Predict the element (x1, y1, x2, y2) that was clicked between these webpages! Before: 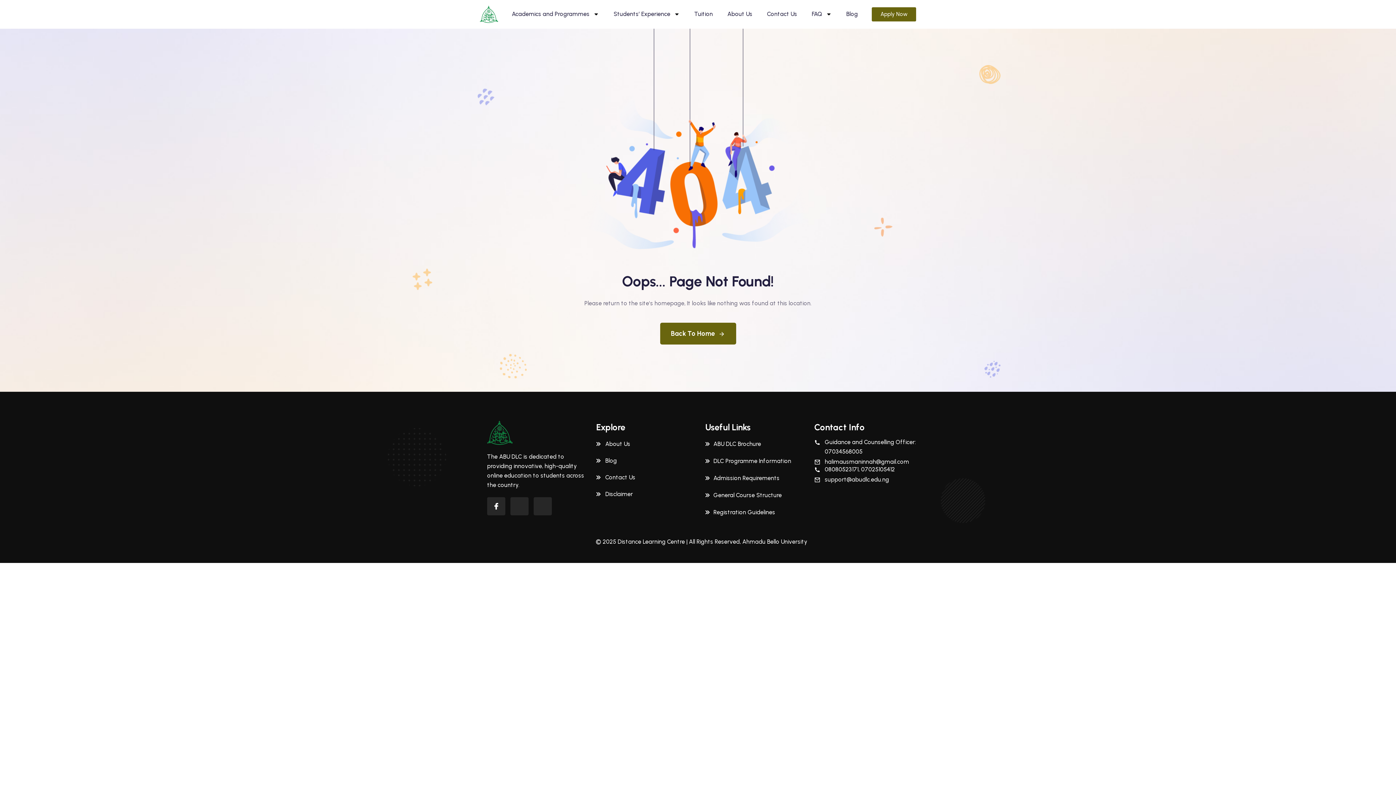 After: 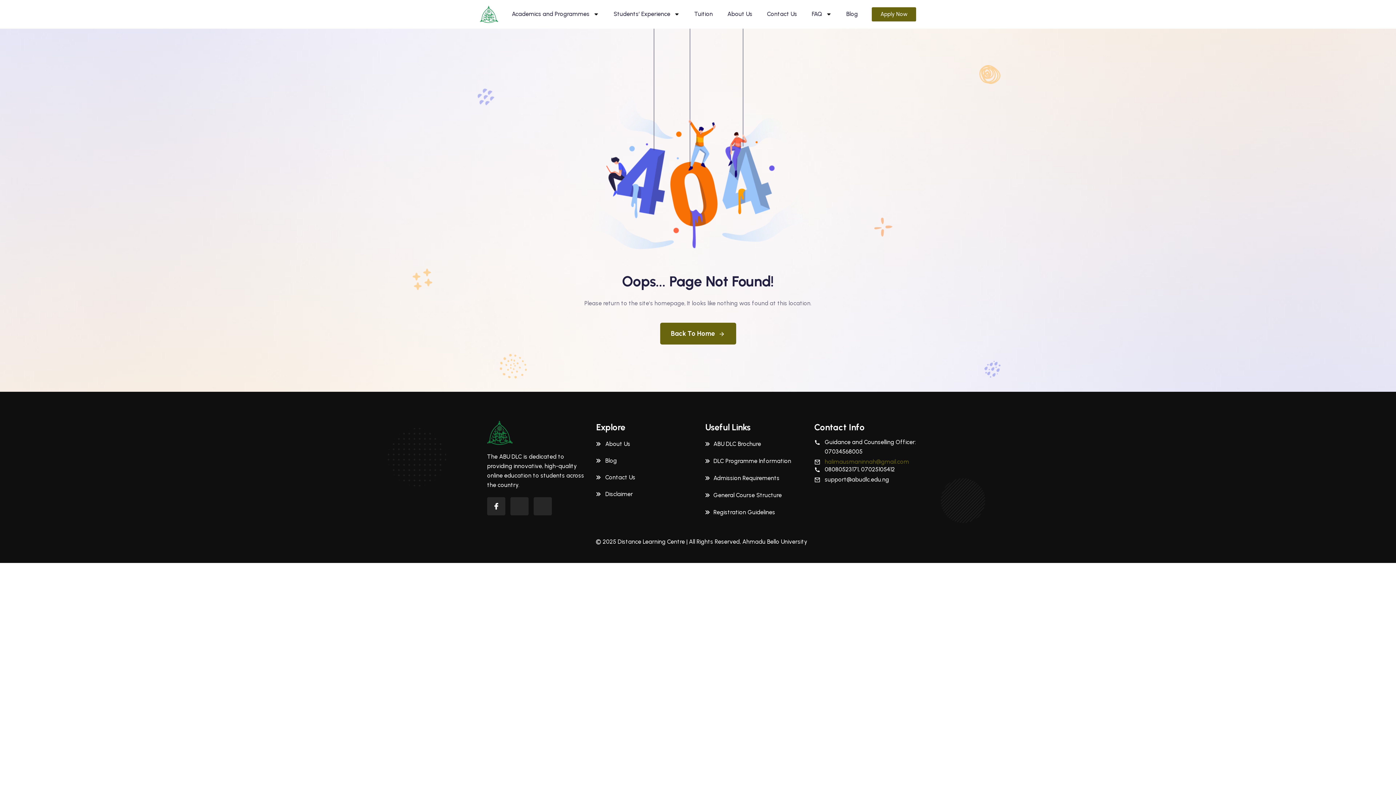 Action: label: halimausmaninnah@gmail.com bbox: (824, 457, 916, 466)